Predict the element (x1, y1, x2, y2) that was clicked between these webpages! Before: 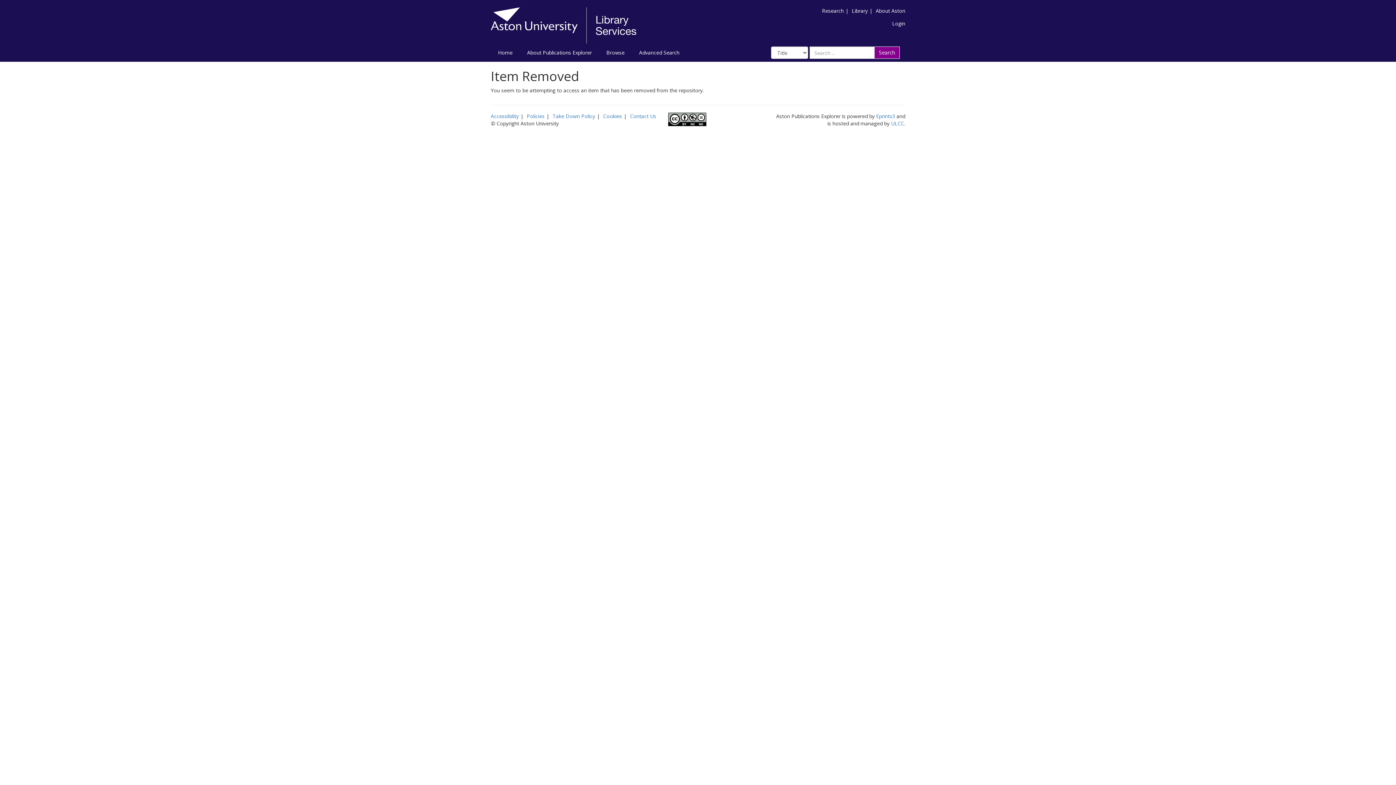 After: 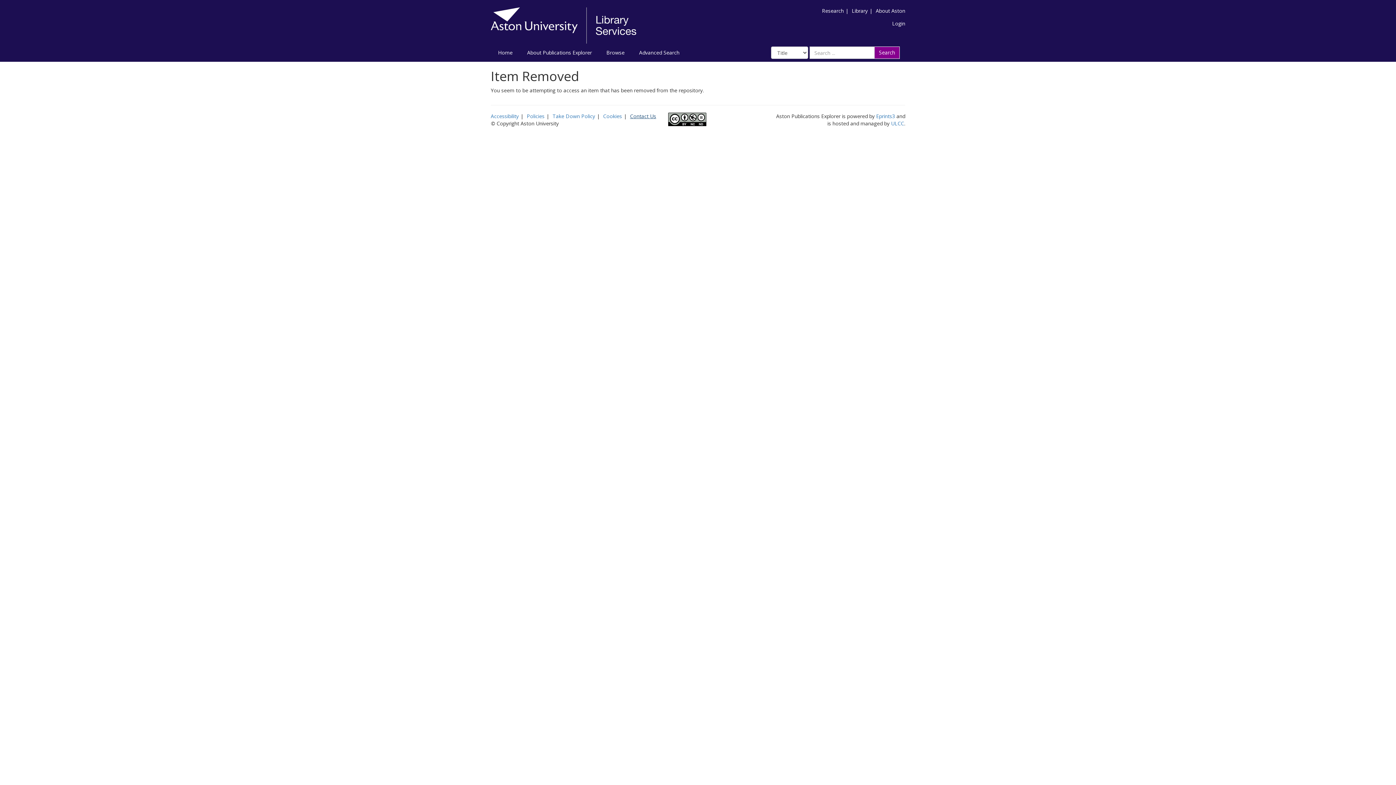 Action: label: Contact Us bbox: (630, 112, 656, 119)